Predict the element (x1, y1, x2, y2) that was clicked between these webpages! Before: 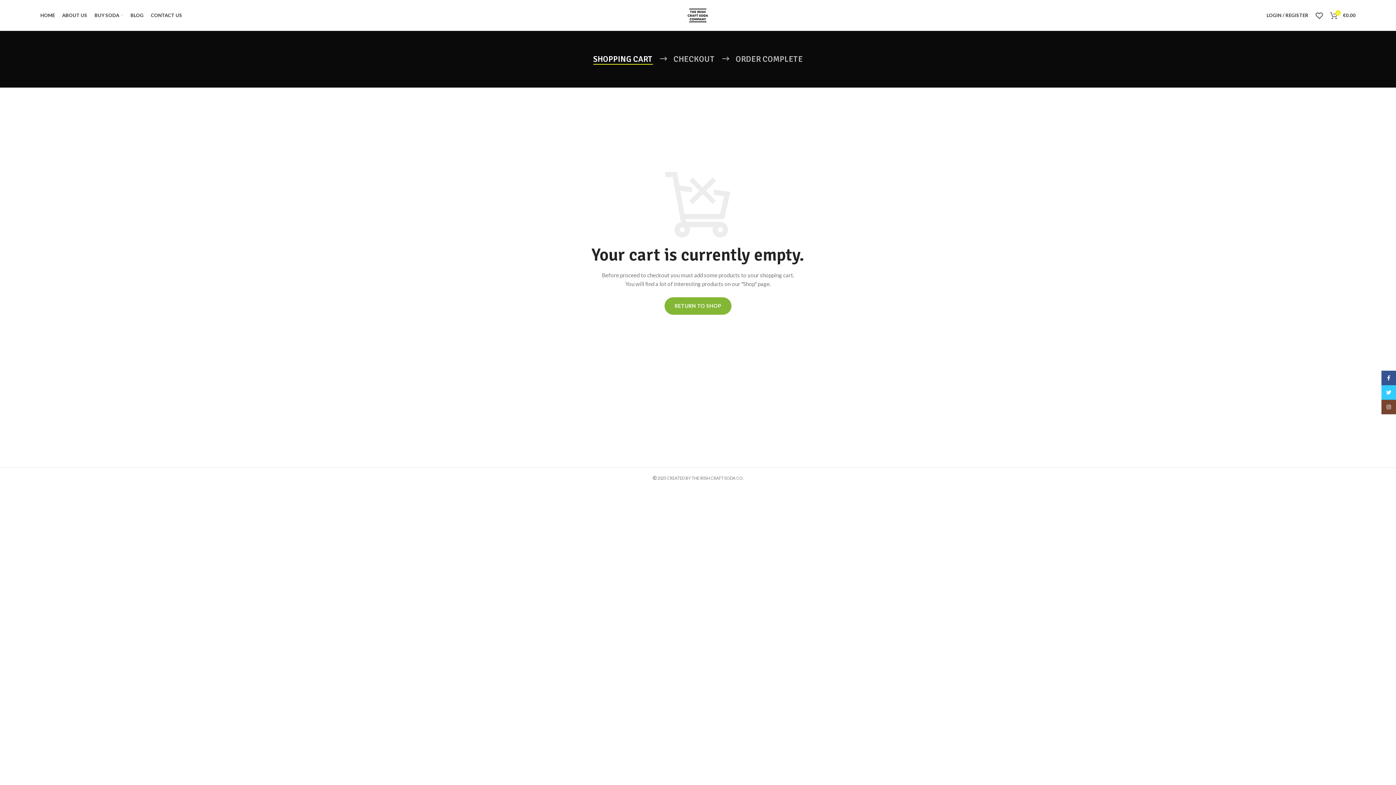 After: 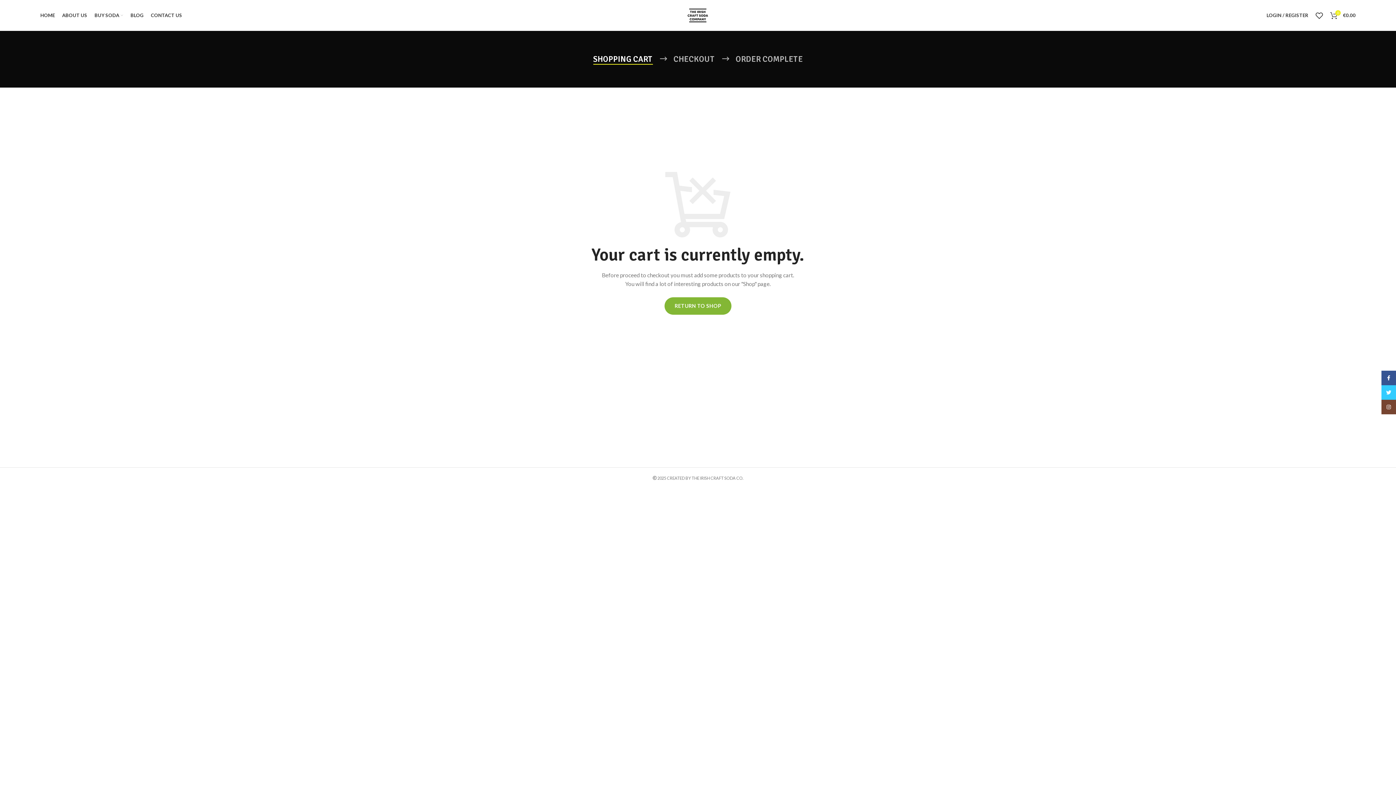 Action: bbox: (1326, 8, 1359, 22) label: 0
€0.00